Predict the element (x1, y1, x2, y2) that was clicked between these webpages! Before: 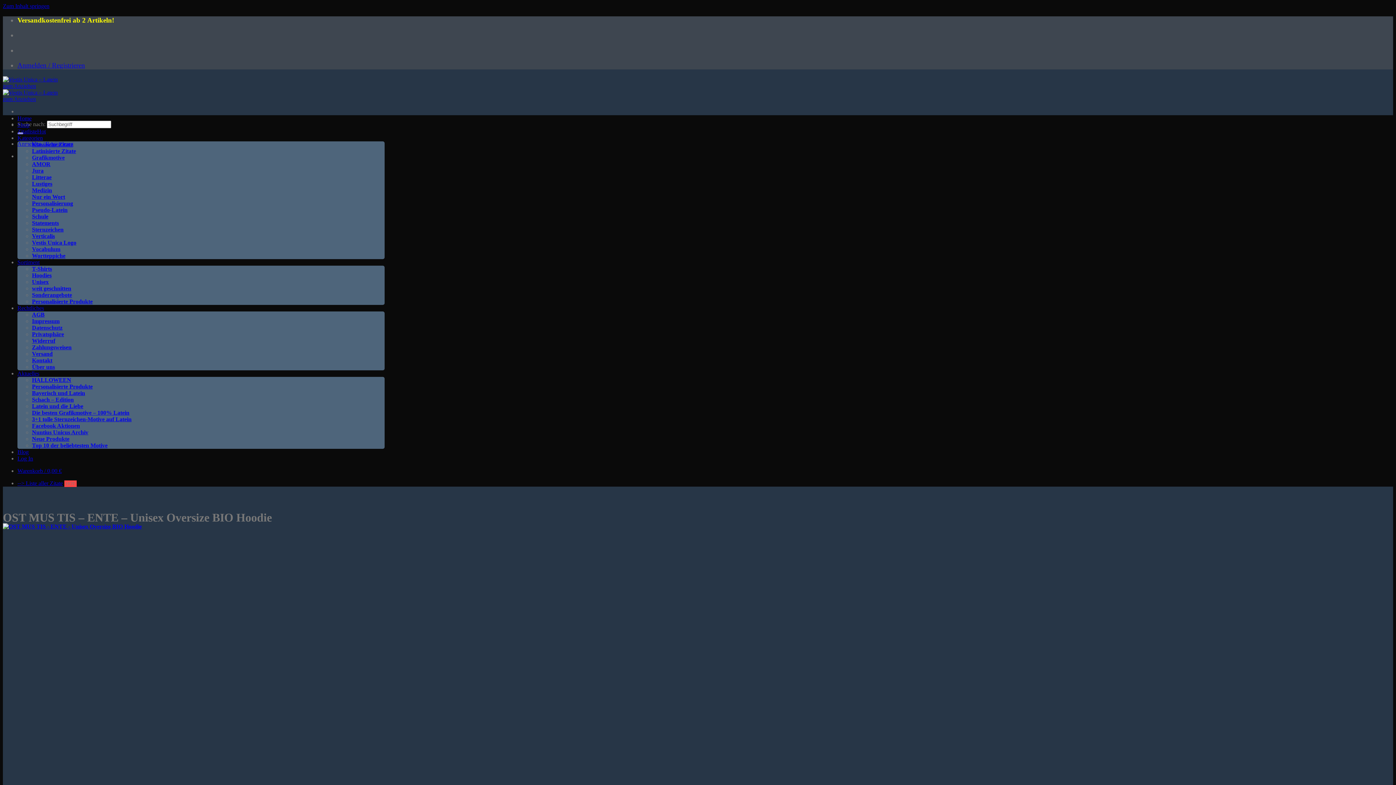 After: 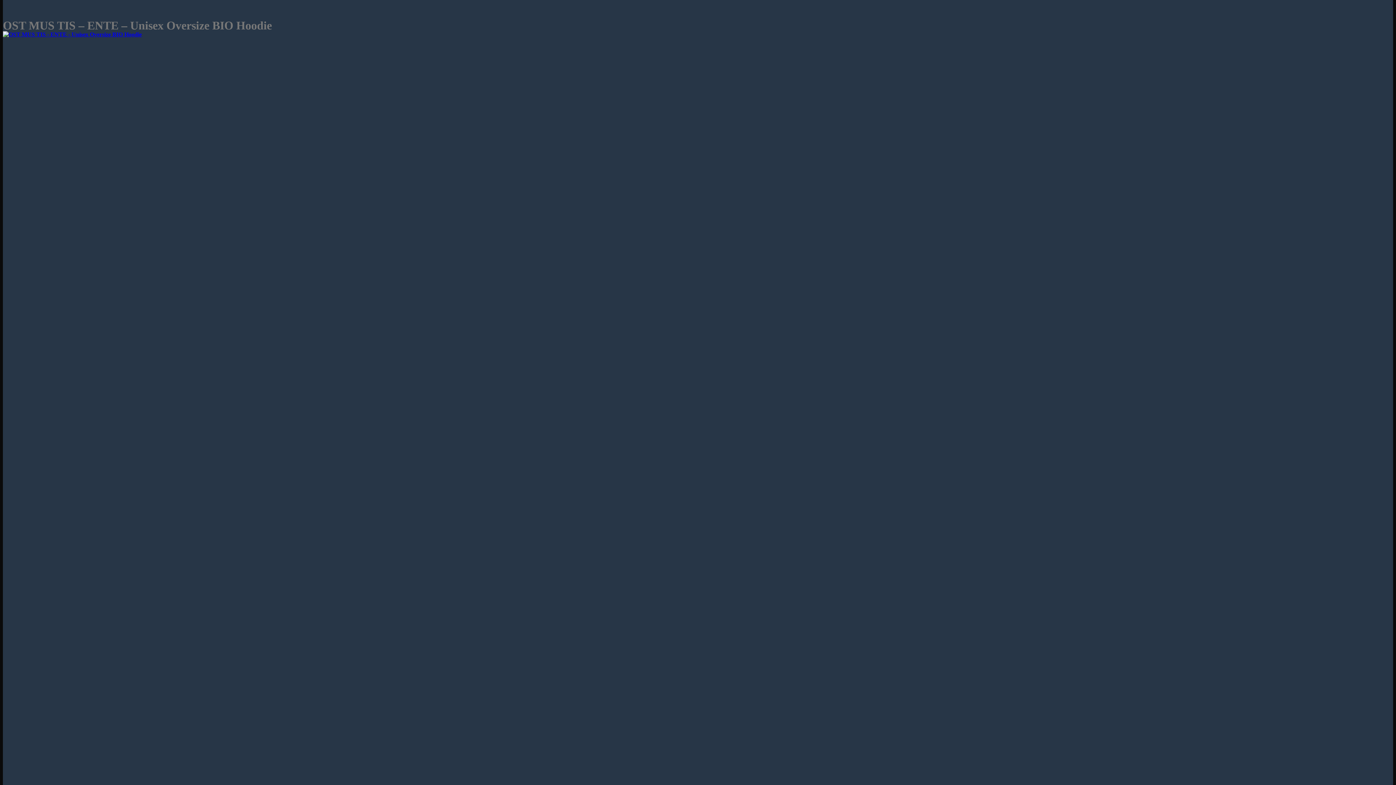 Action: bbox: (2, 2, 49, 9) label: Zum Inhalt springen